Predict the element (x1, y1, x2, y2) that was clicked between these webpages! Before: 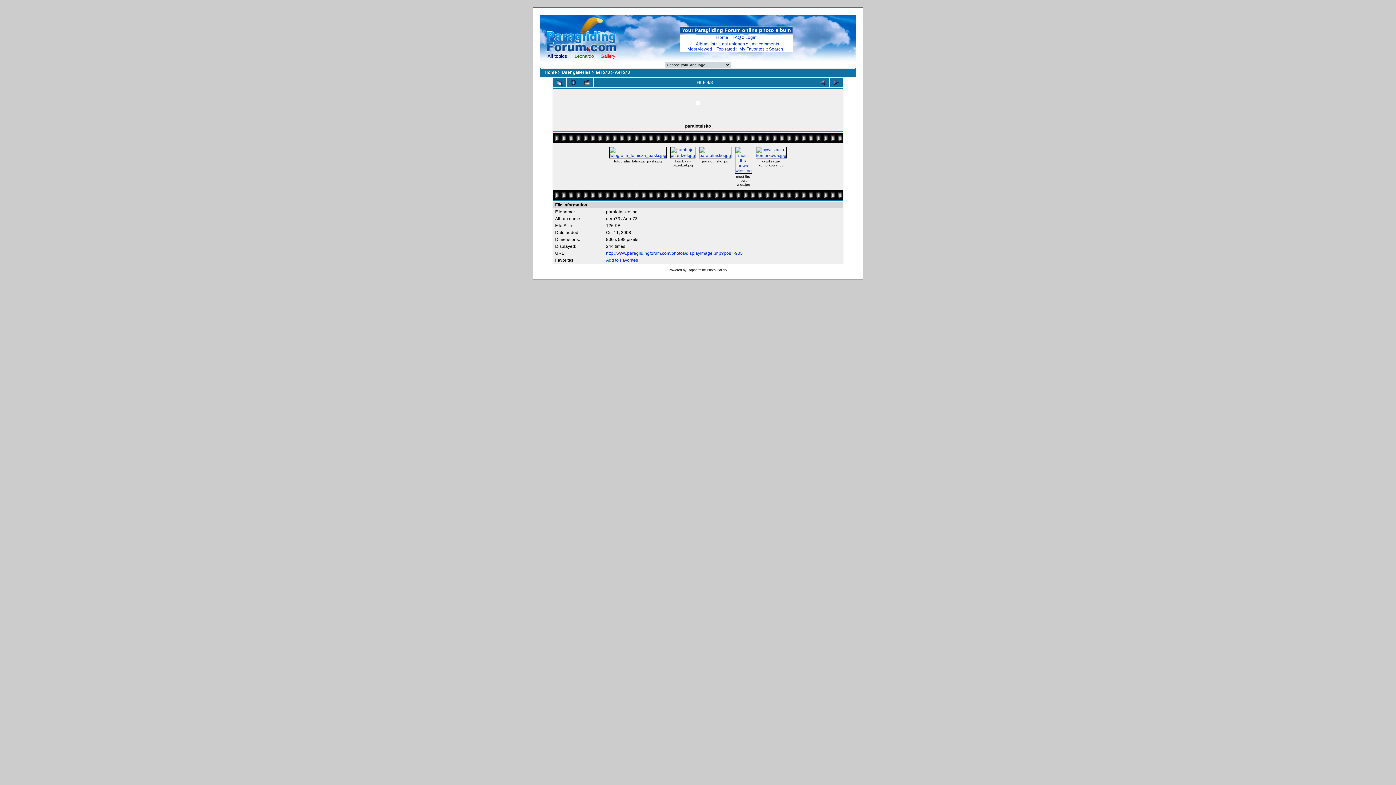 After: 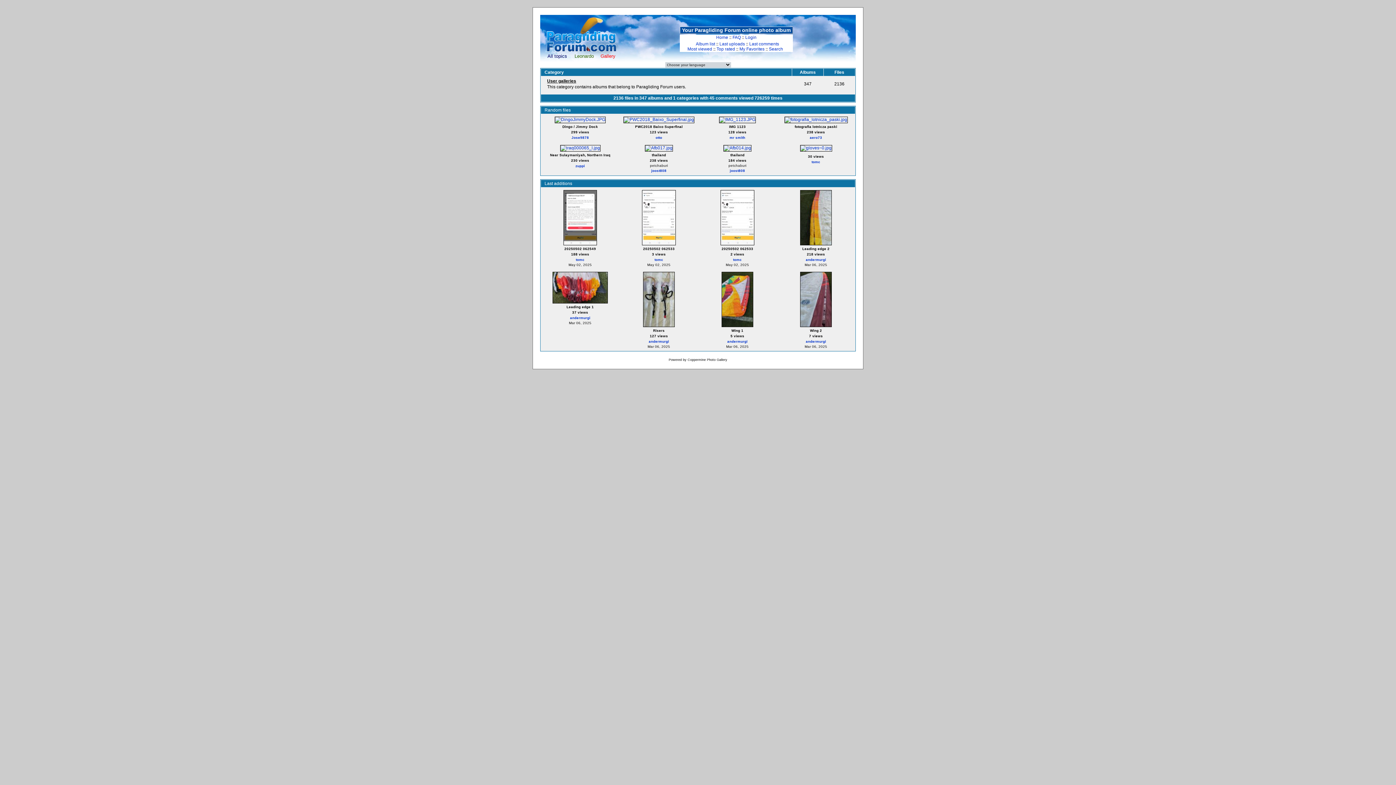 Action: label: Home bbox: (544, 69, 557, 74)